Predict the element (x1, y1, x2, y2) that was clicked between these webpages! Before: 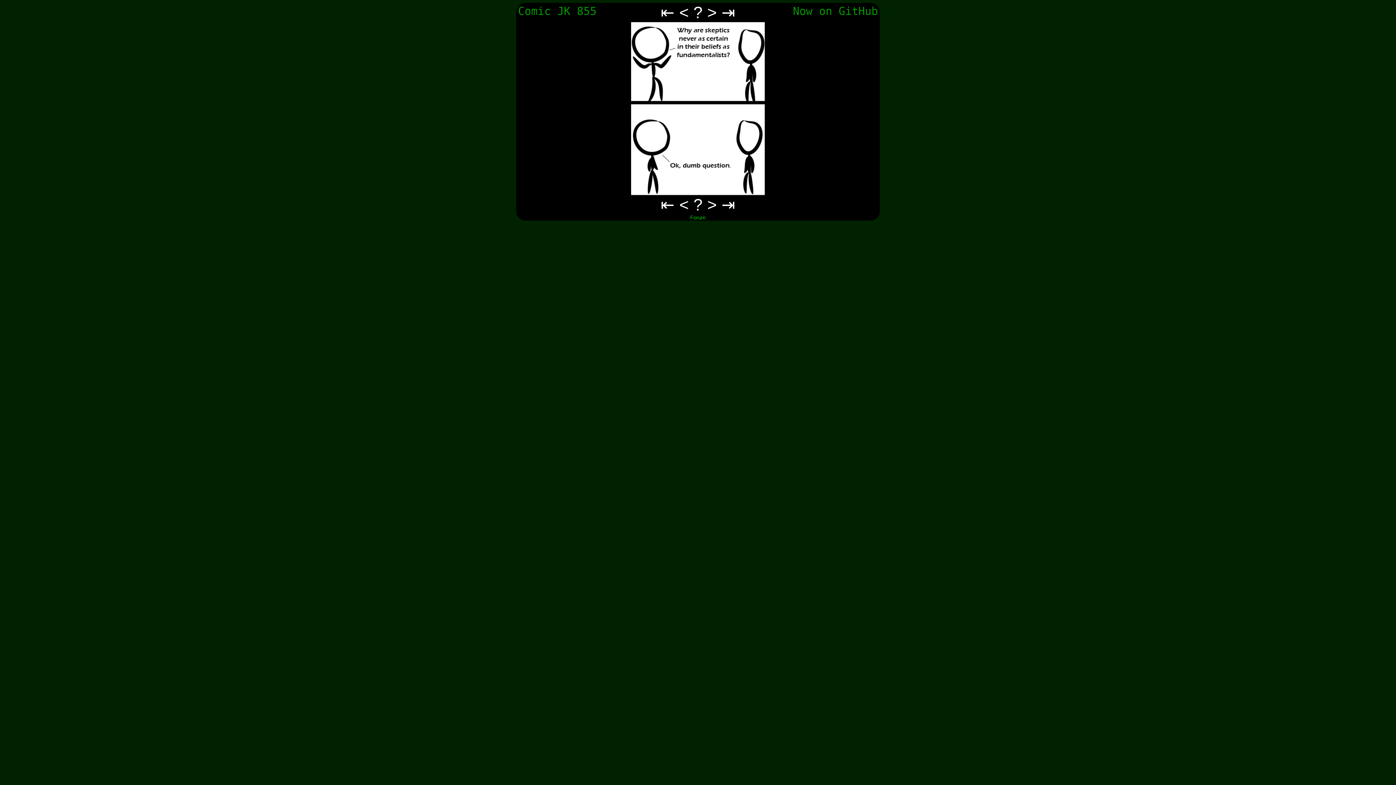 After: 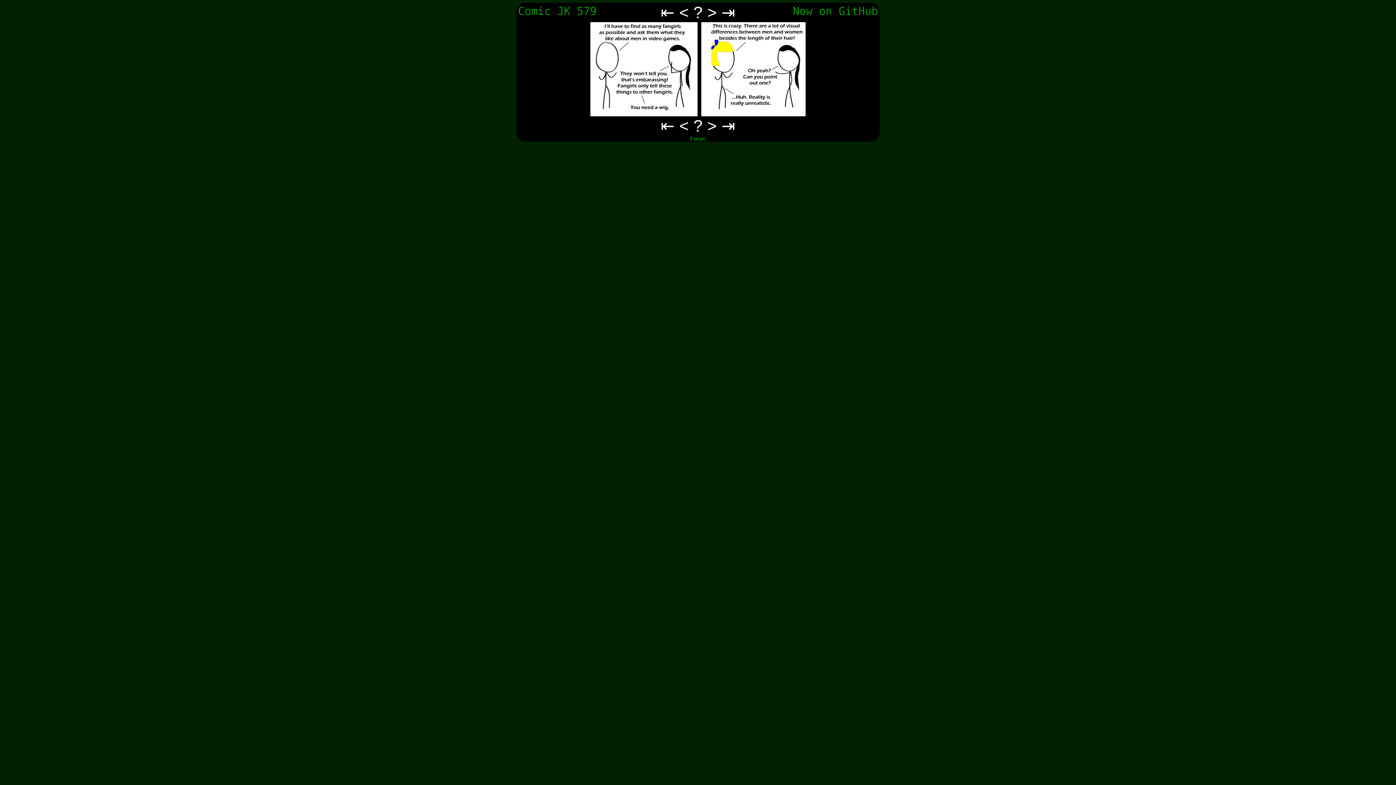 Action: bbox: (693, 195, 707, 214) label: ? 